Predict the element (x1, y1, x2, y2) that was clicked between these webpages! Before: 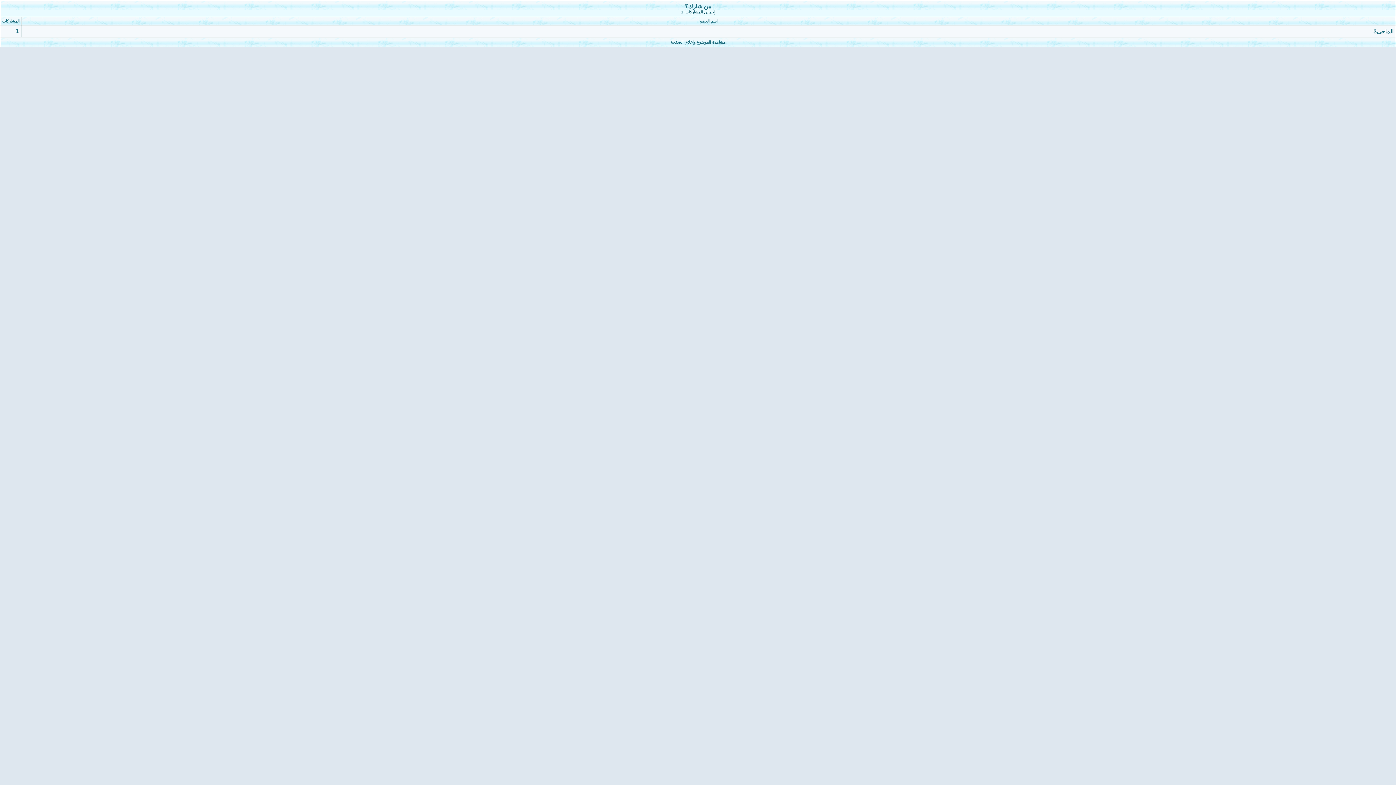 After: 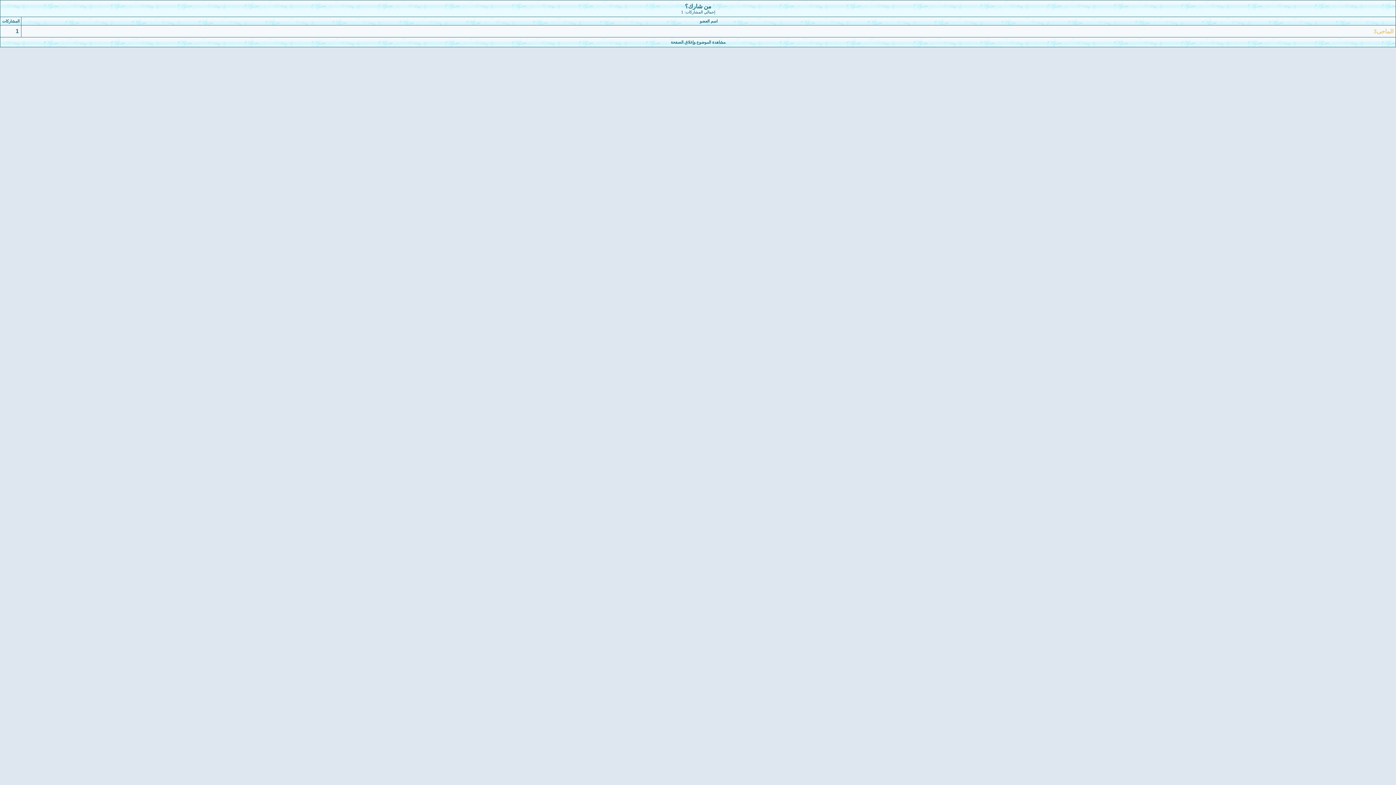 Action: bbox: (1373, 28, 1393, 34) label: الماحى3